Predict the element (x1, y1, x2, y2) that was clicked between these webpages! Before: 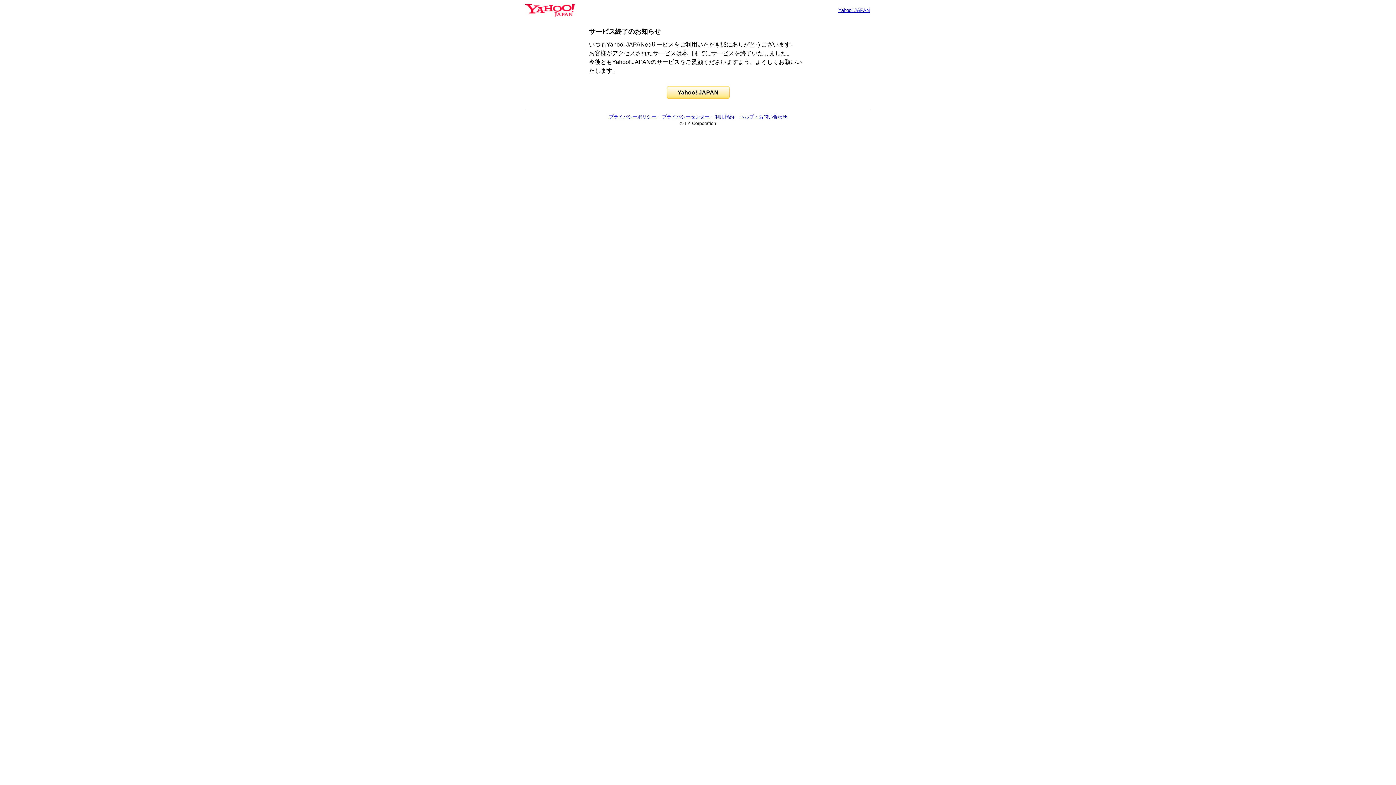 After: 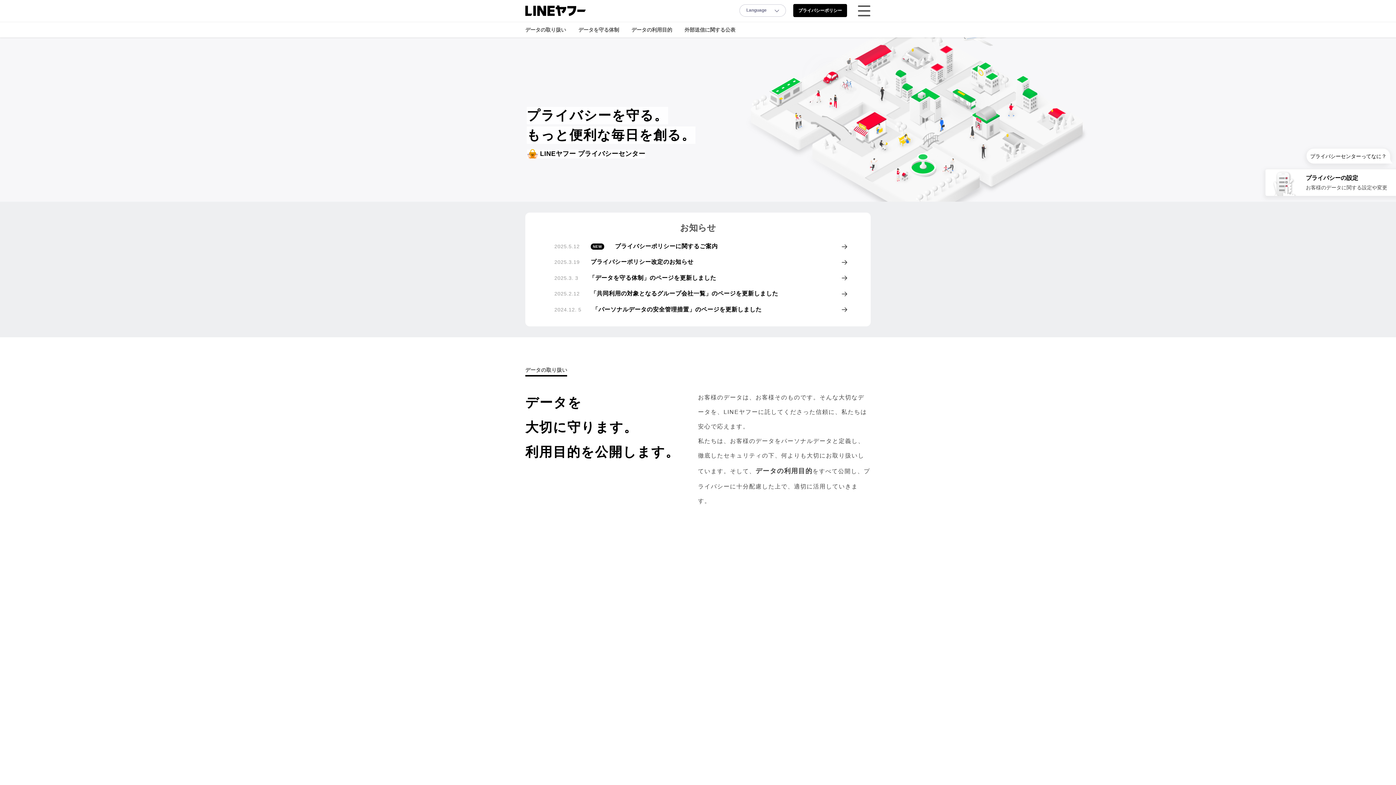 Action: label: プライバシーセンター bbox: (662, 114, 709, 119)